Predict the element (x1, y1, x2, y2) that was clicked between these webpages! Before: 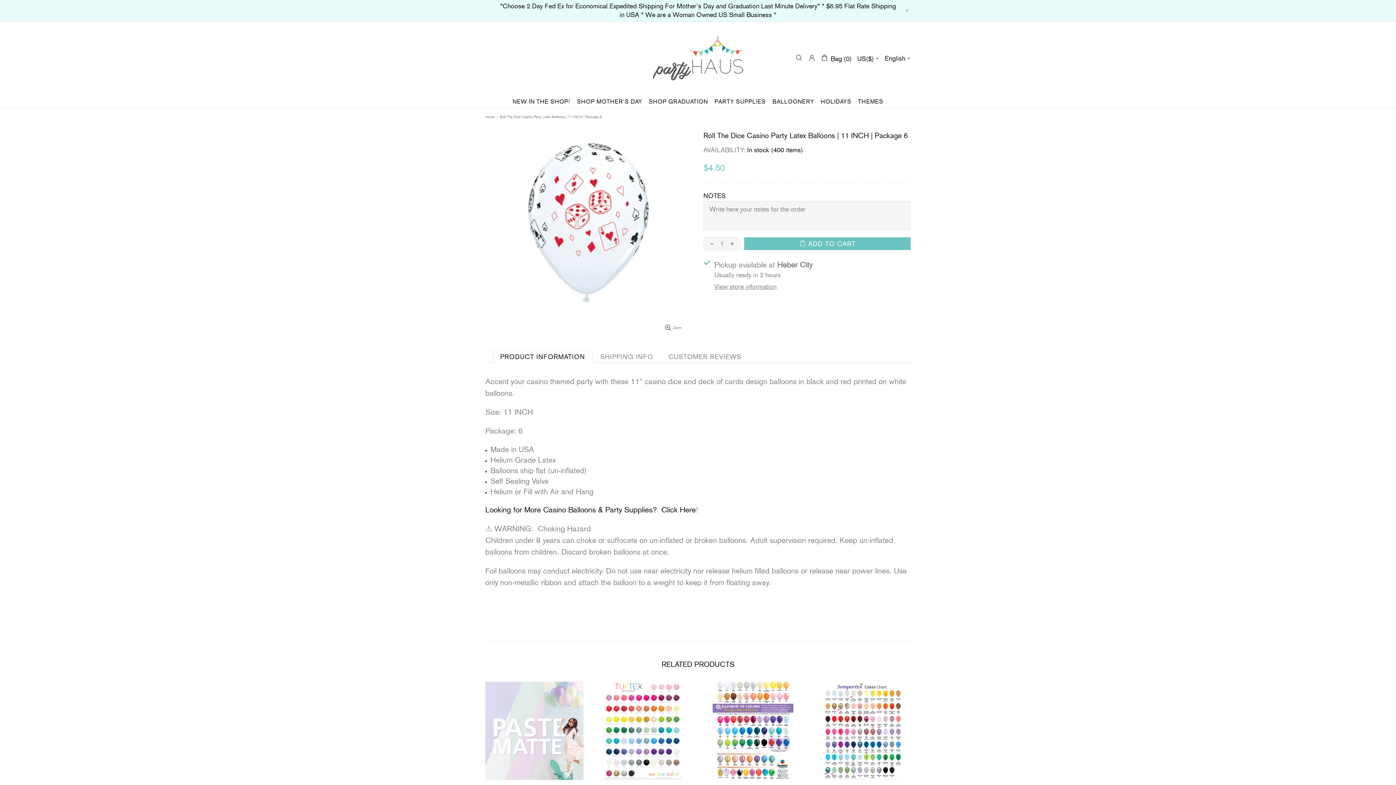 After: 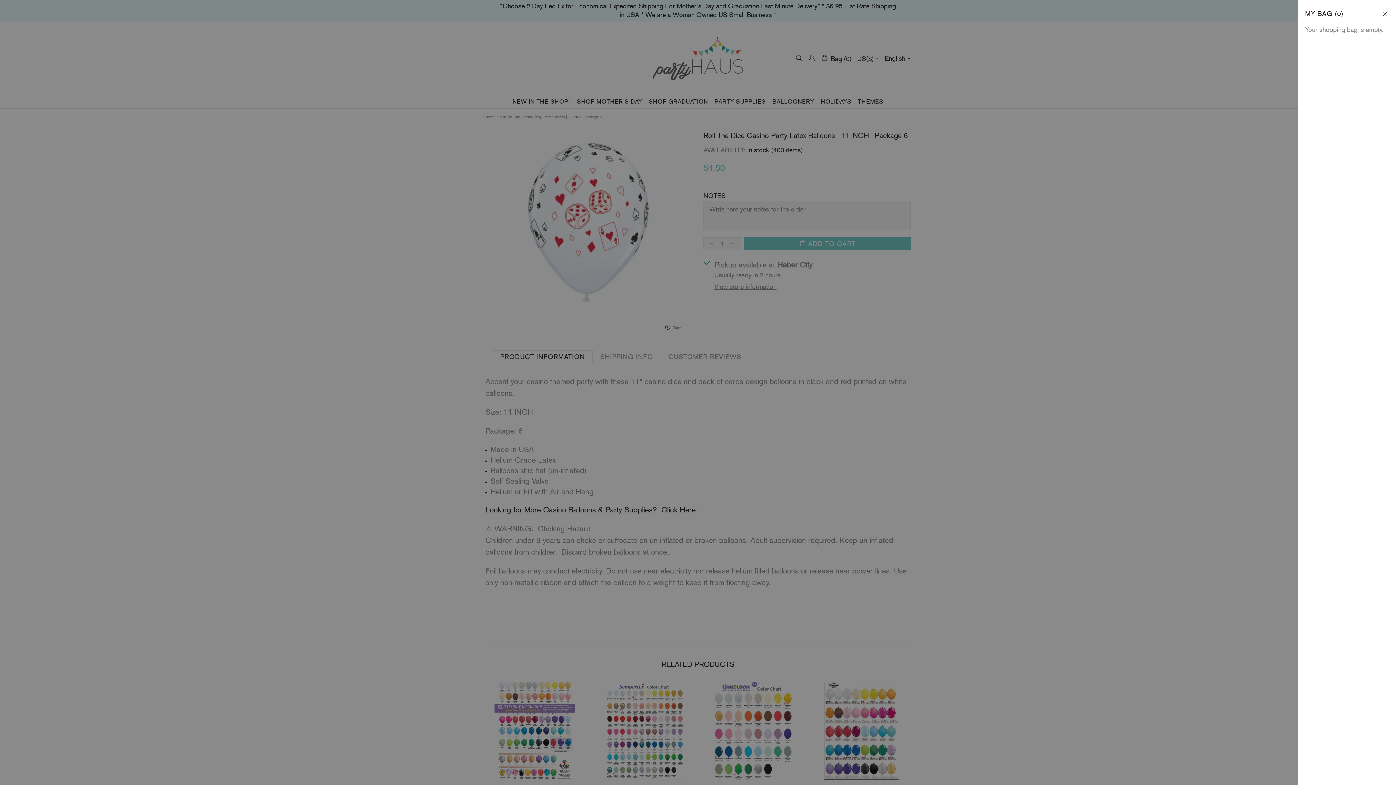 Action: label: Bag (0) bbox: (821, 53, 852, 62)